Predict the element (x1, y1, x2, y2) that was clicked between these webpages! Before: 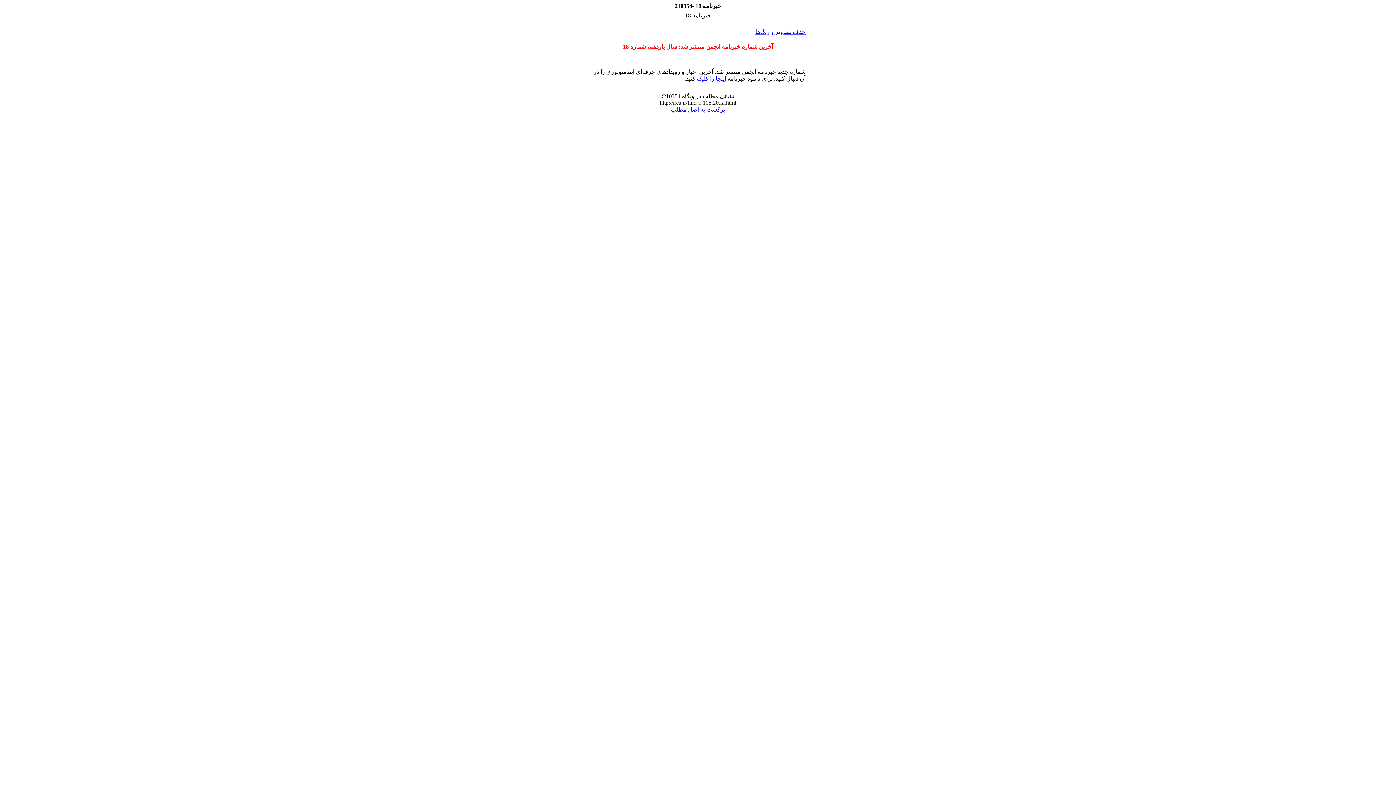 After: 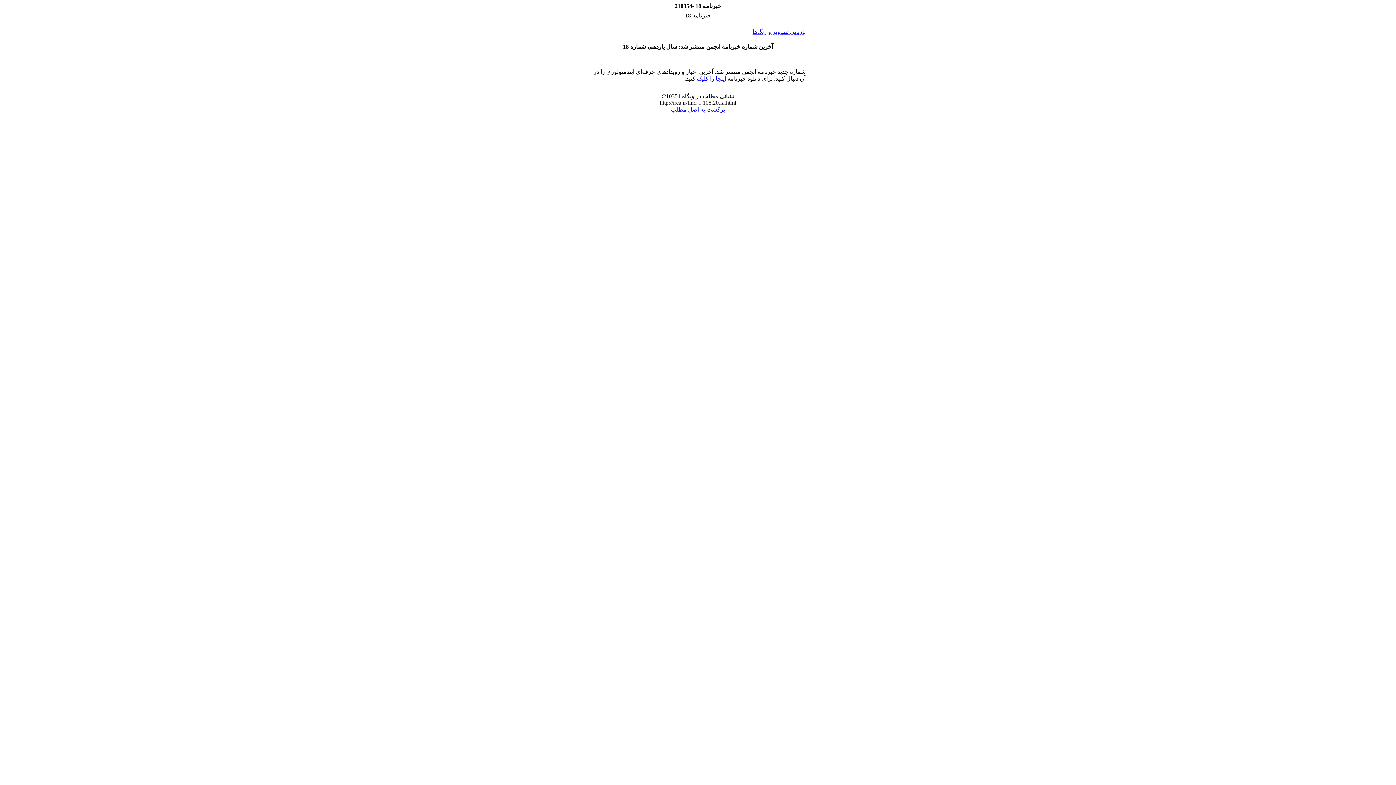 Action: label: حذف تصاویر و رنگ‌ها bbox: (755, 28, 805, 34)